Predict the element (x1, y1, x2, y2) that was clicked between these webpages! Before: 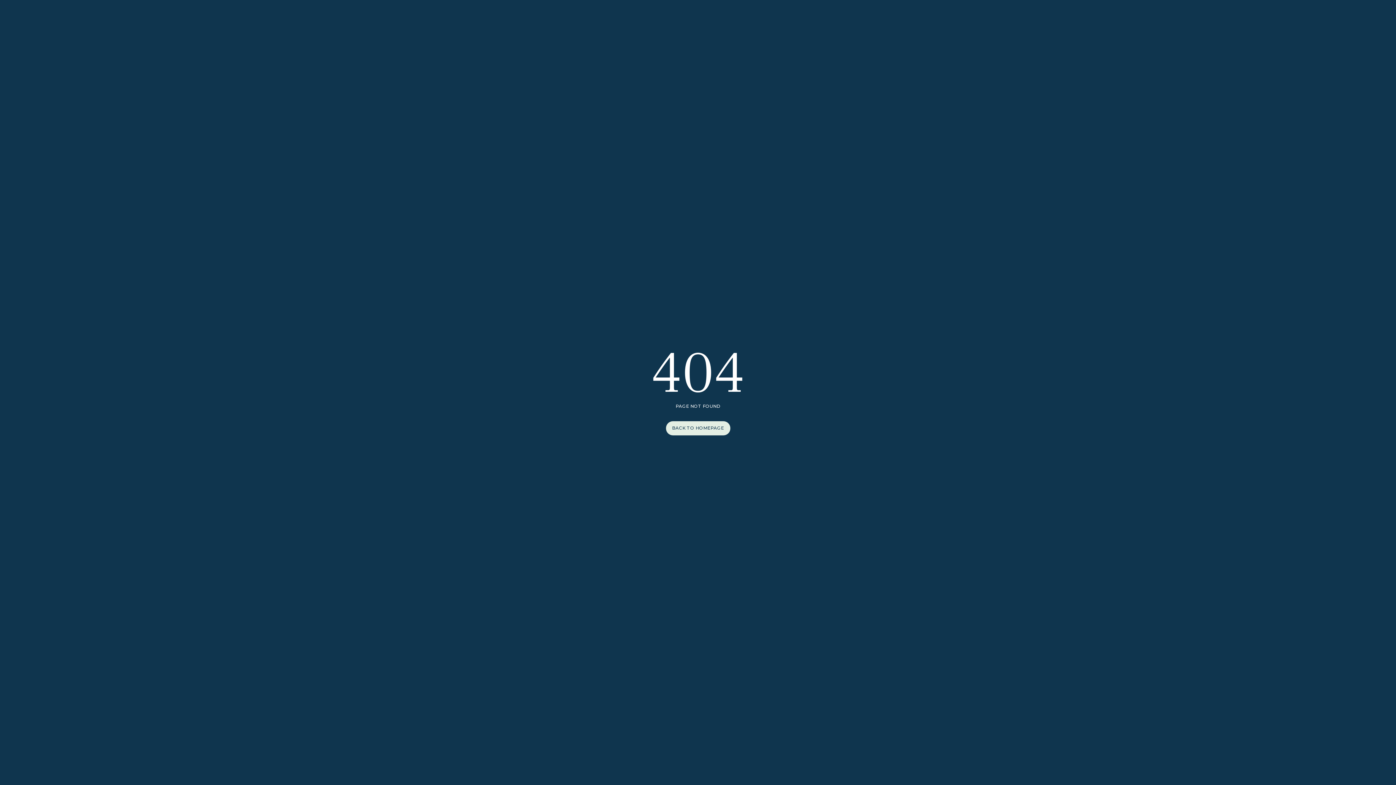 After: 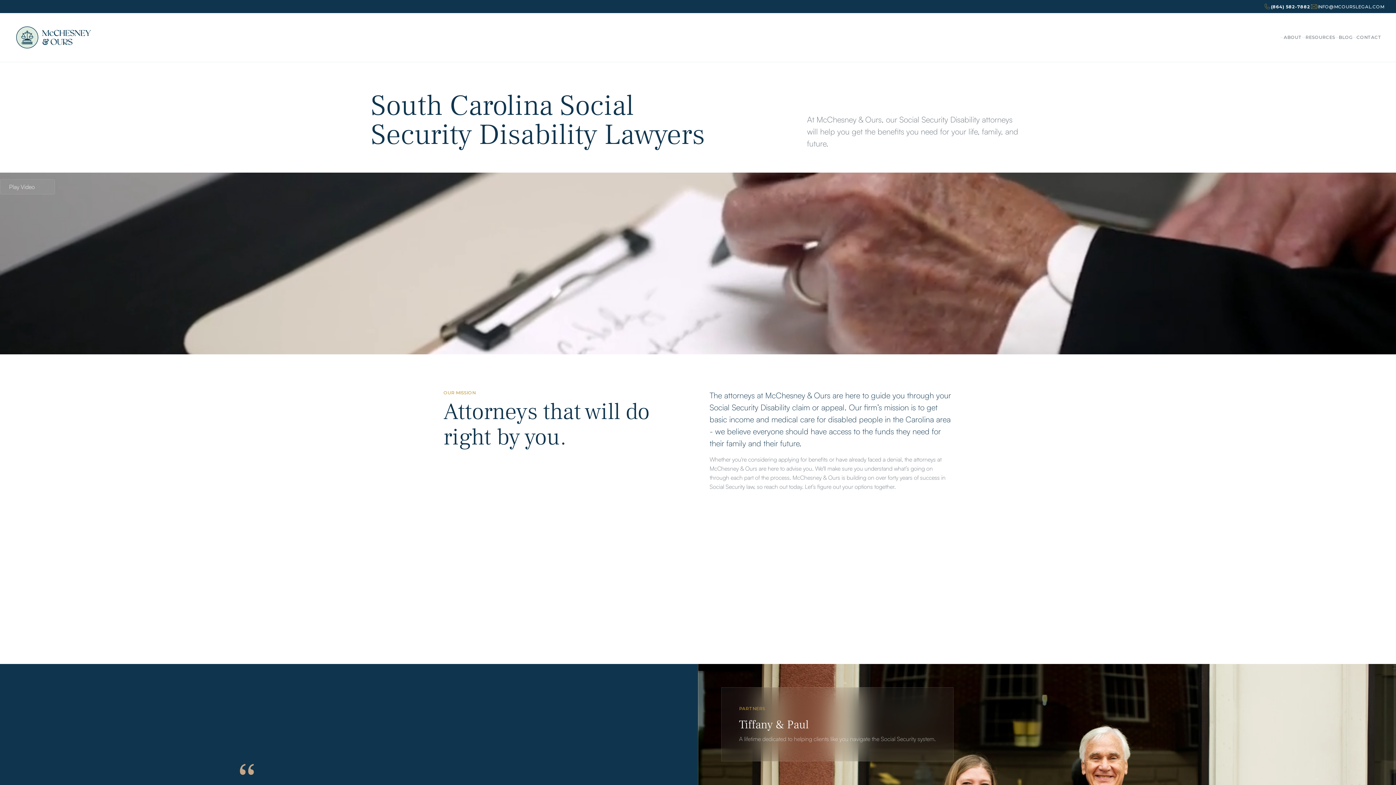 Action: bbox: (666, 421, 730, 435) label: BACK TO HOMEPAGE
BACK TO HOMEPAGE